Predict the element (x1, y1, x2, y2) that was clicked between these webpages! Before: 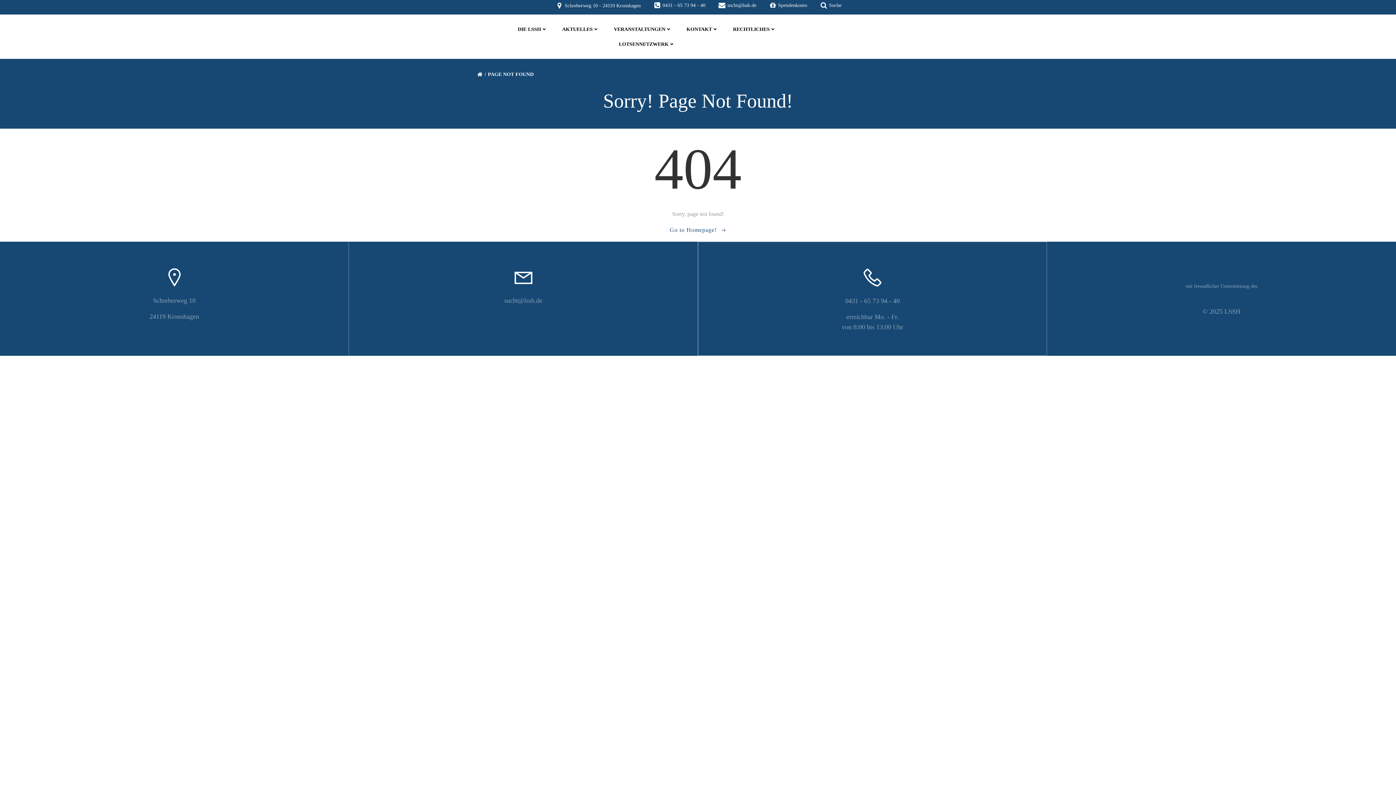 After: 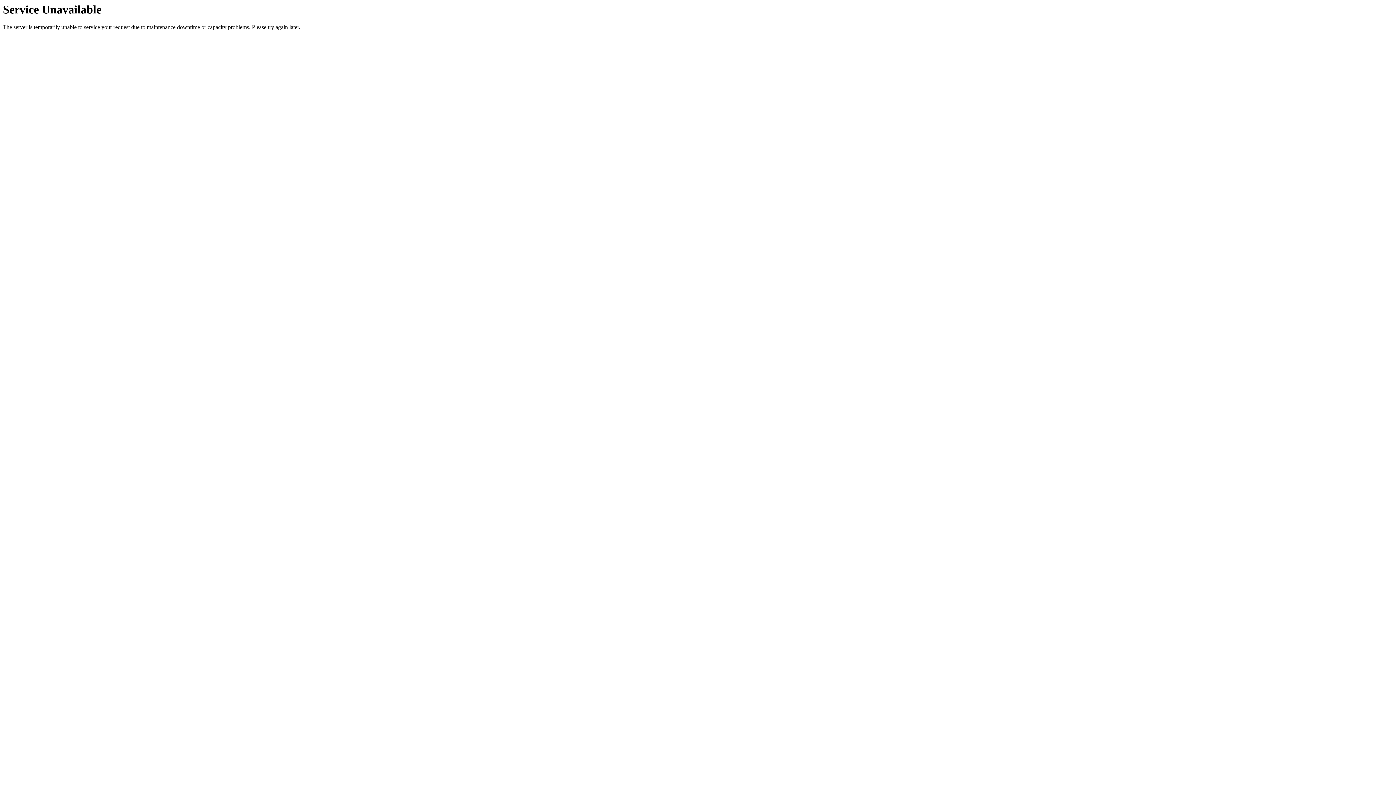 Action: label: VERANSTALTUNGEN bbox: (613, 25, 672, 33)